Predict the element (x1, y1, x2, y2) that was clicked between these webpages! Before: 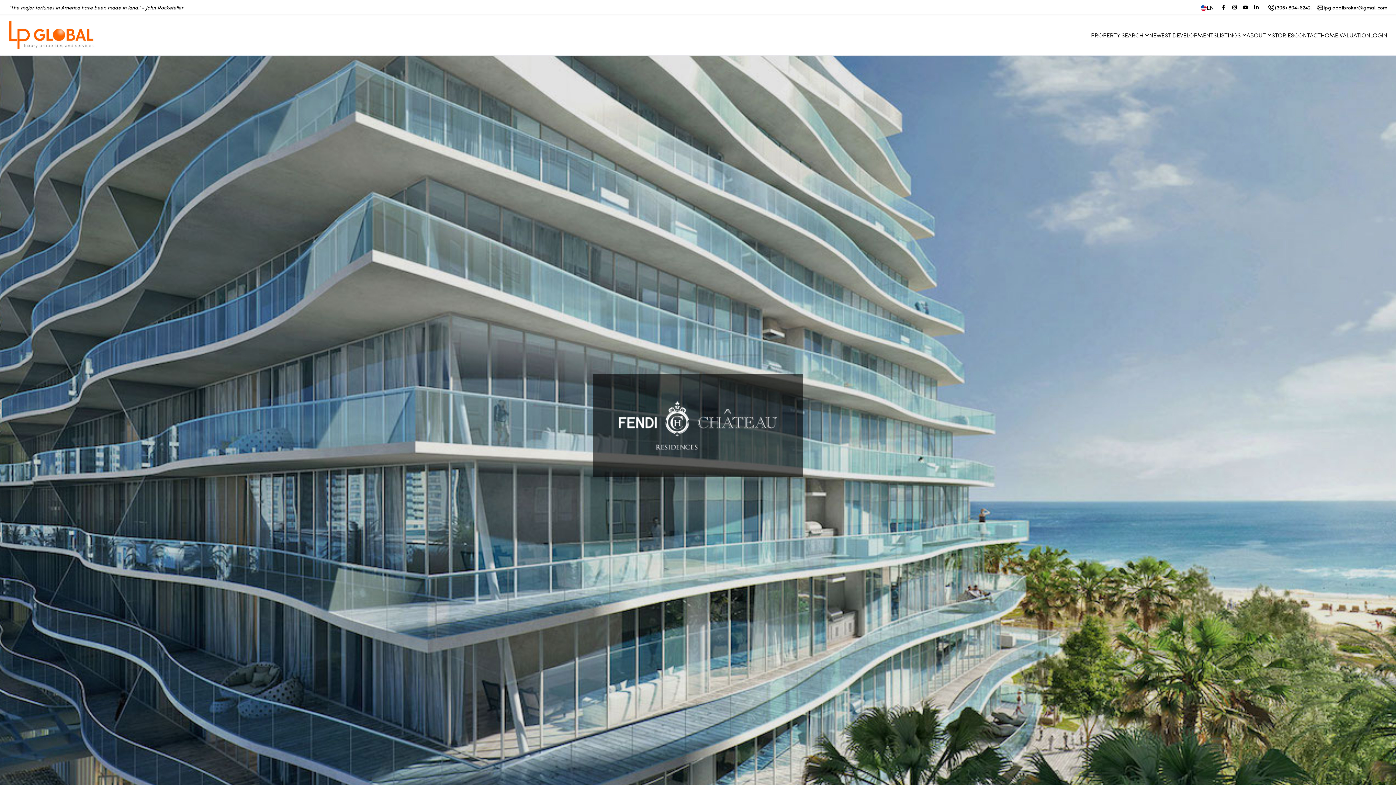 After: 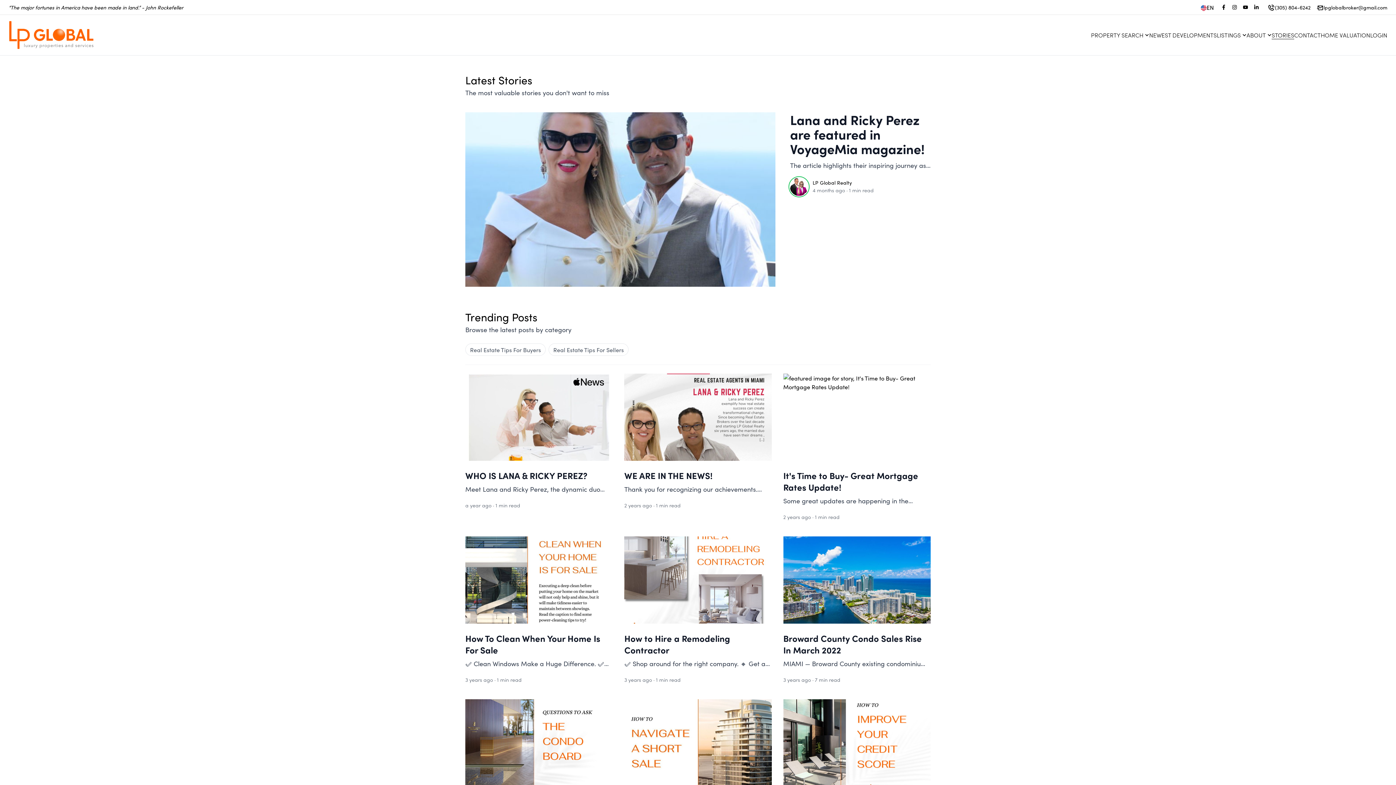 Action: bbox: (1272, 30, 1294, 39) label: STORIES